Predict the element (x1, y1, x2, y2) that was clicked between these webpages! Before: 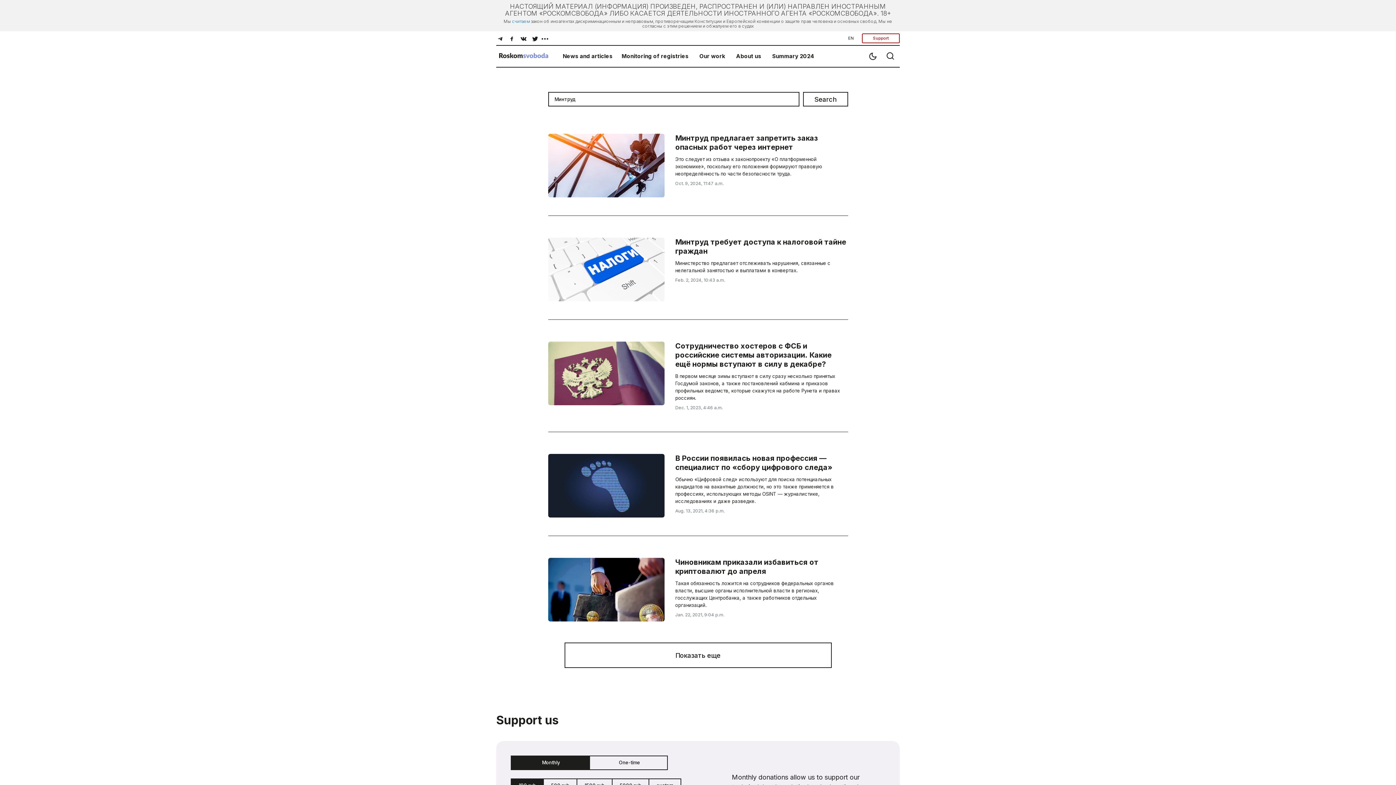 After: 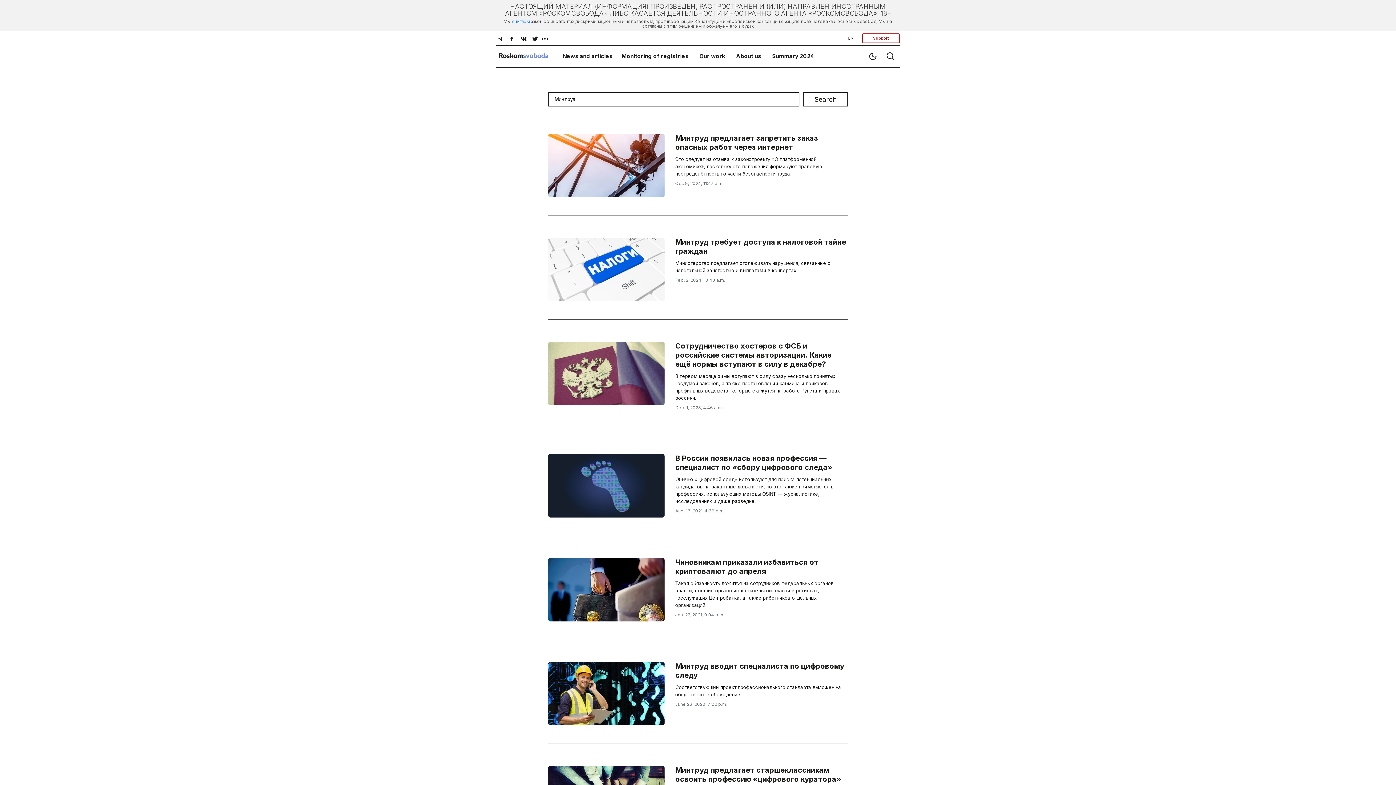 Action: bbox: (564, 642, 831, 668) label: Показать еще